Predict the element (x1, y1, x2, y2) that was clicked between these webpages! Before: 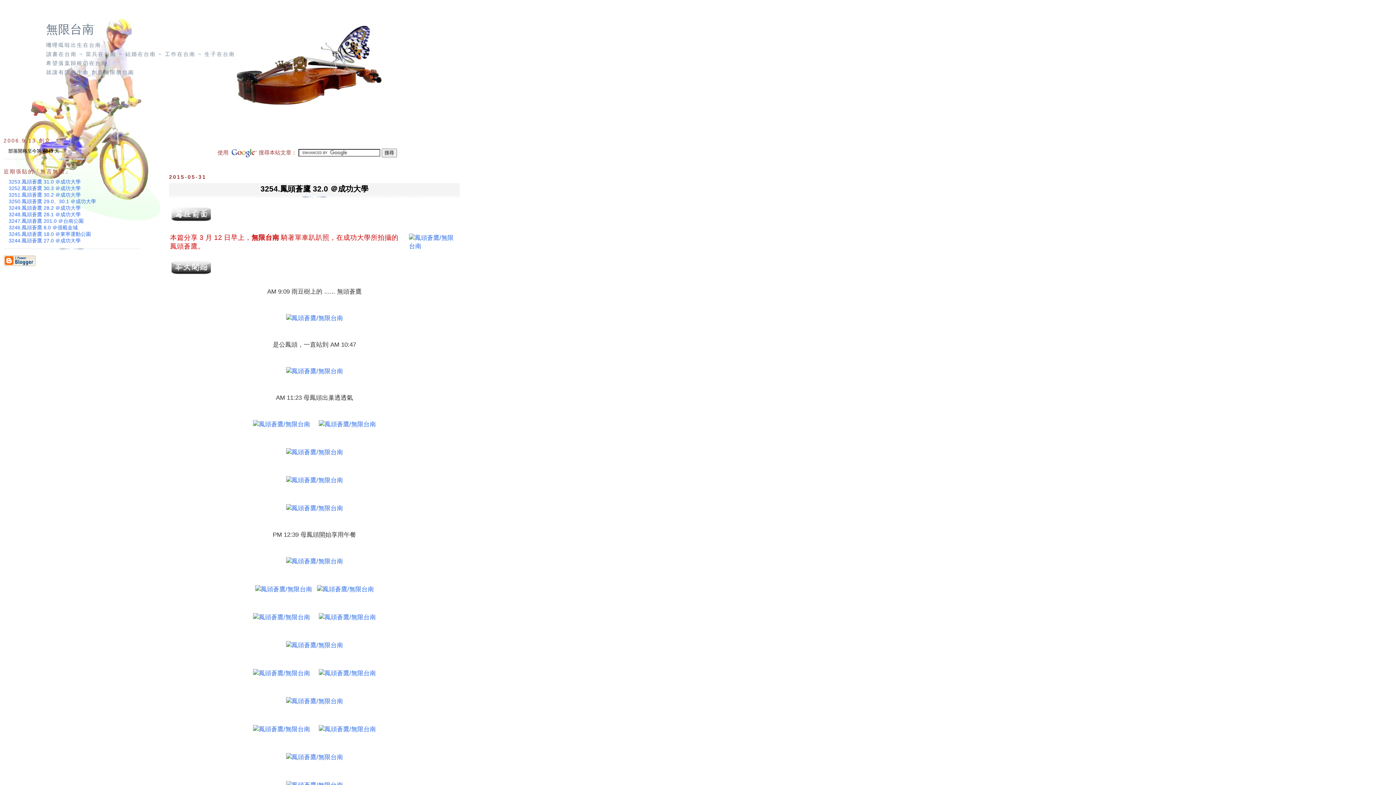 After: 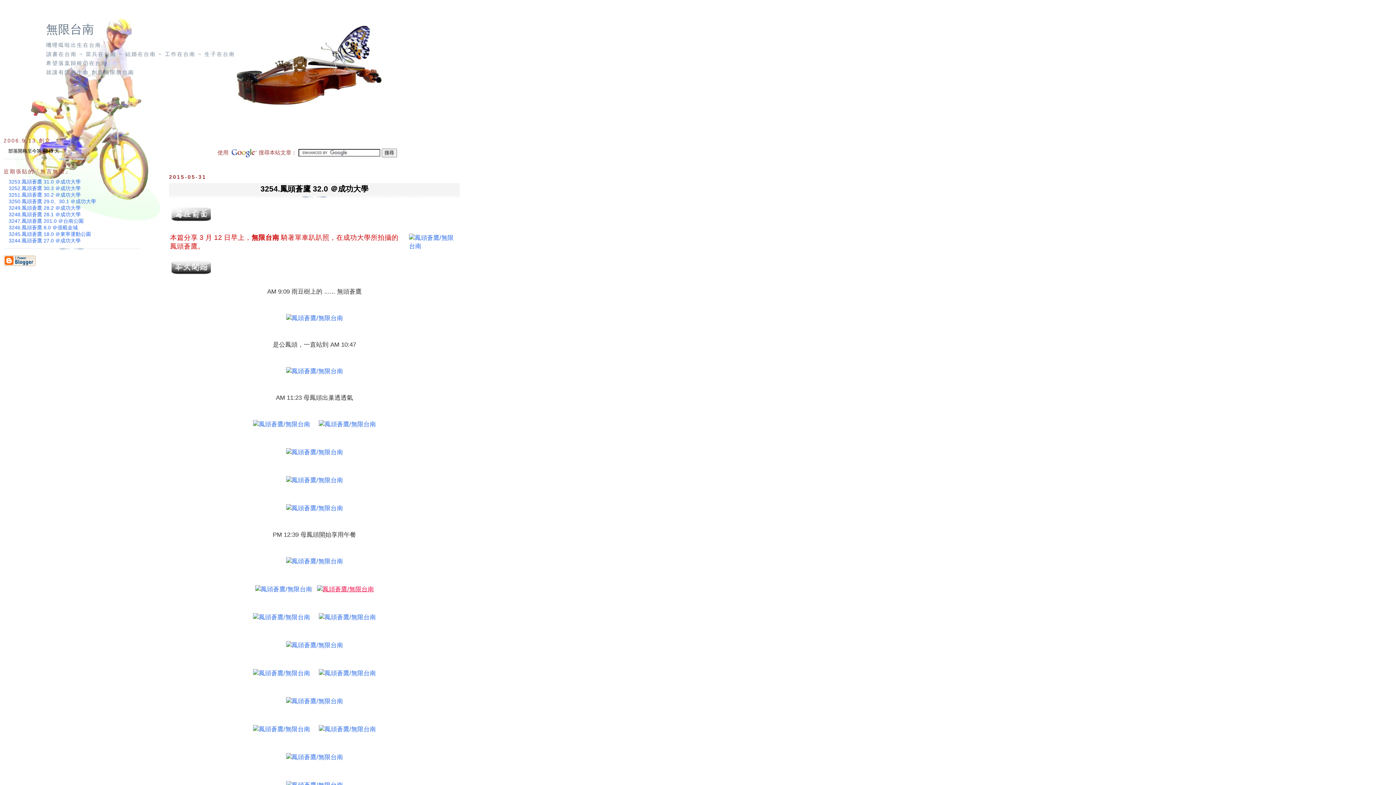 Action: bbox: (315, 586, 375, 592)